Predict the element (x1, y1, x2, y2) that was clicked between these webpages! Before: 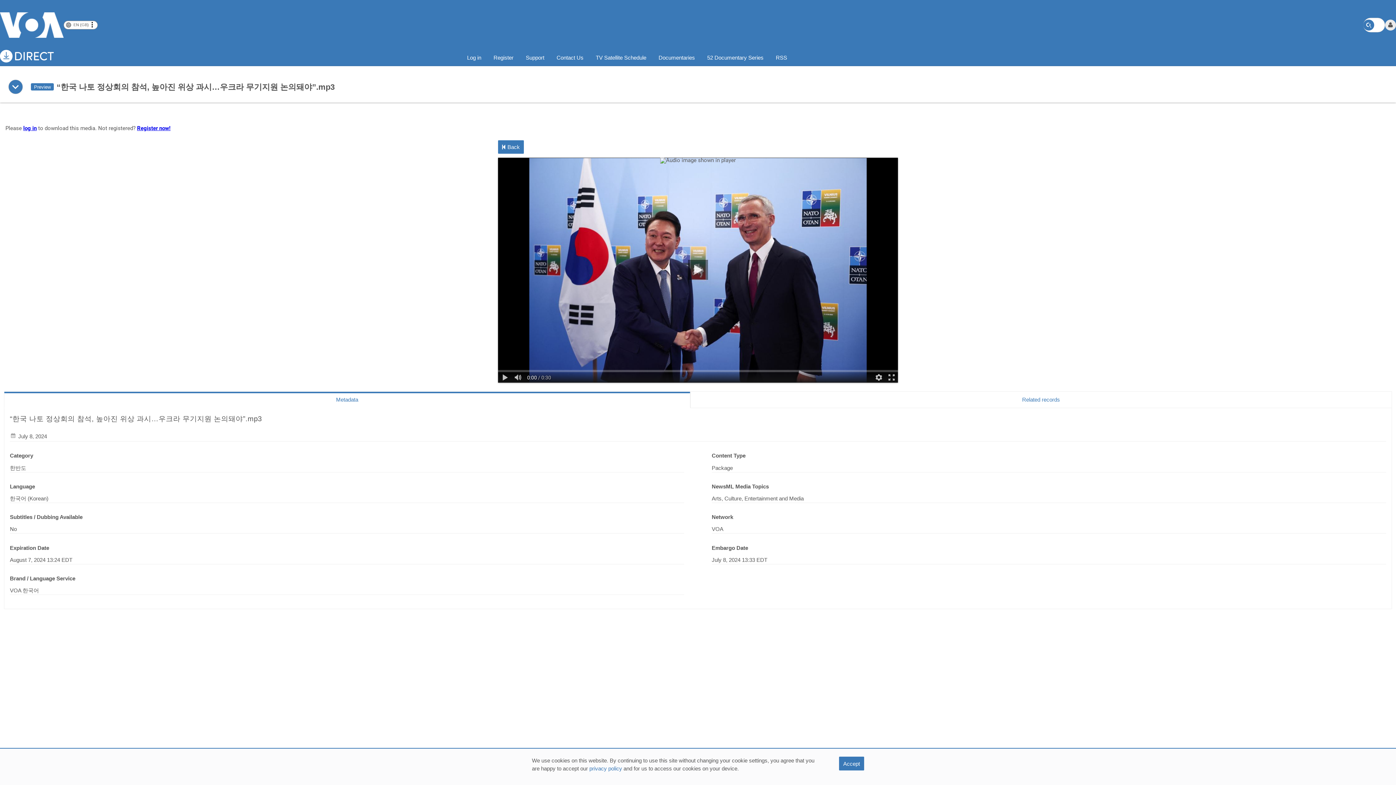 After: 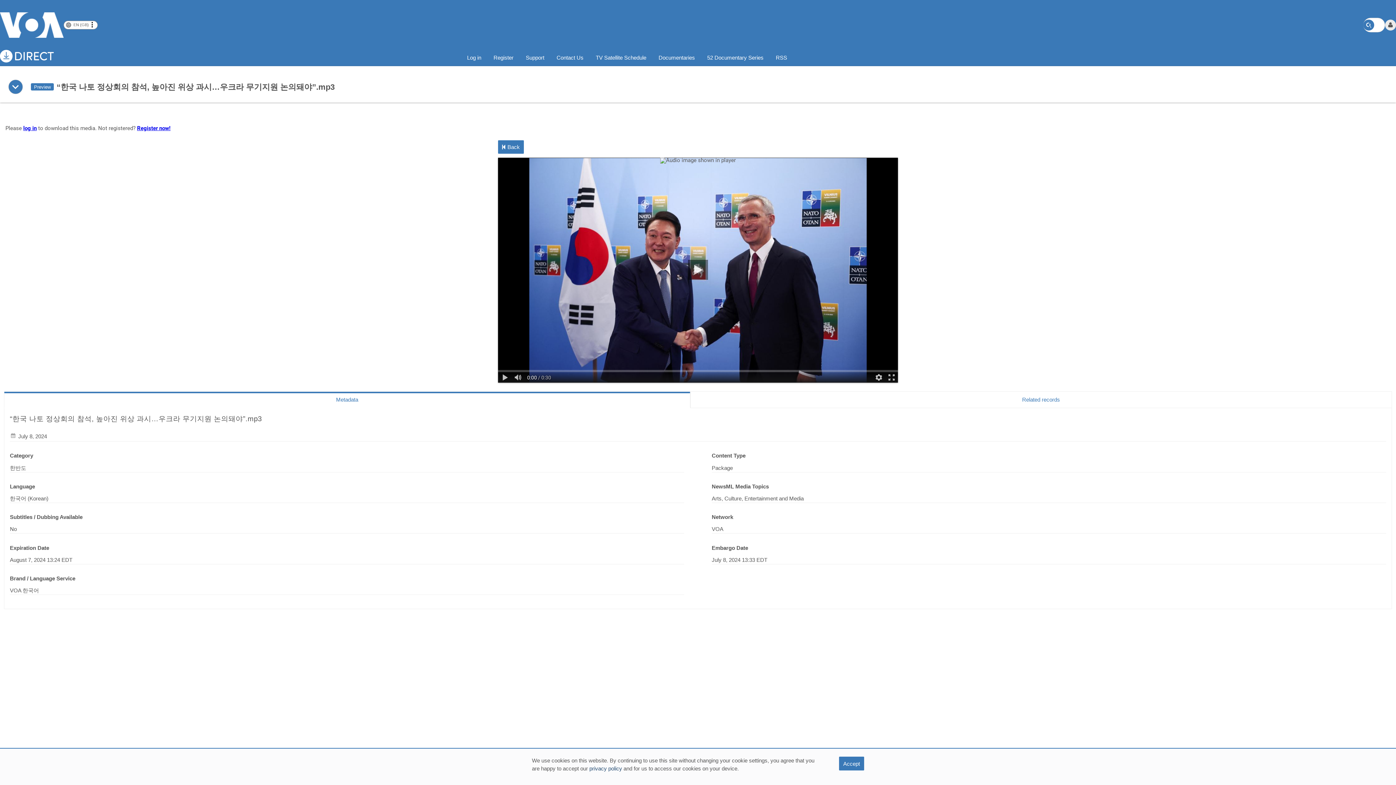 Action: bbox: (589, 765, 622, 772) label: privacy policy